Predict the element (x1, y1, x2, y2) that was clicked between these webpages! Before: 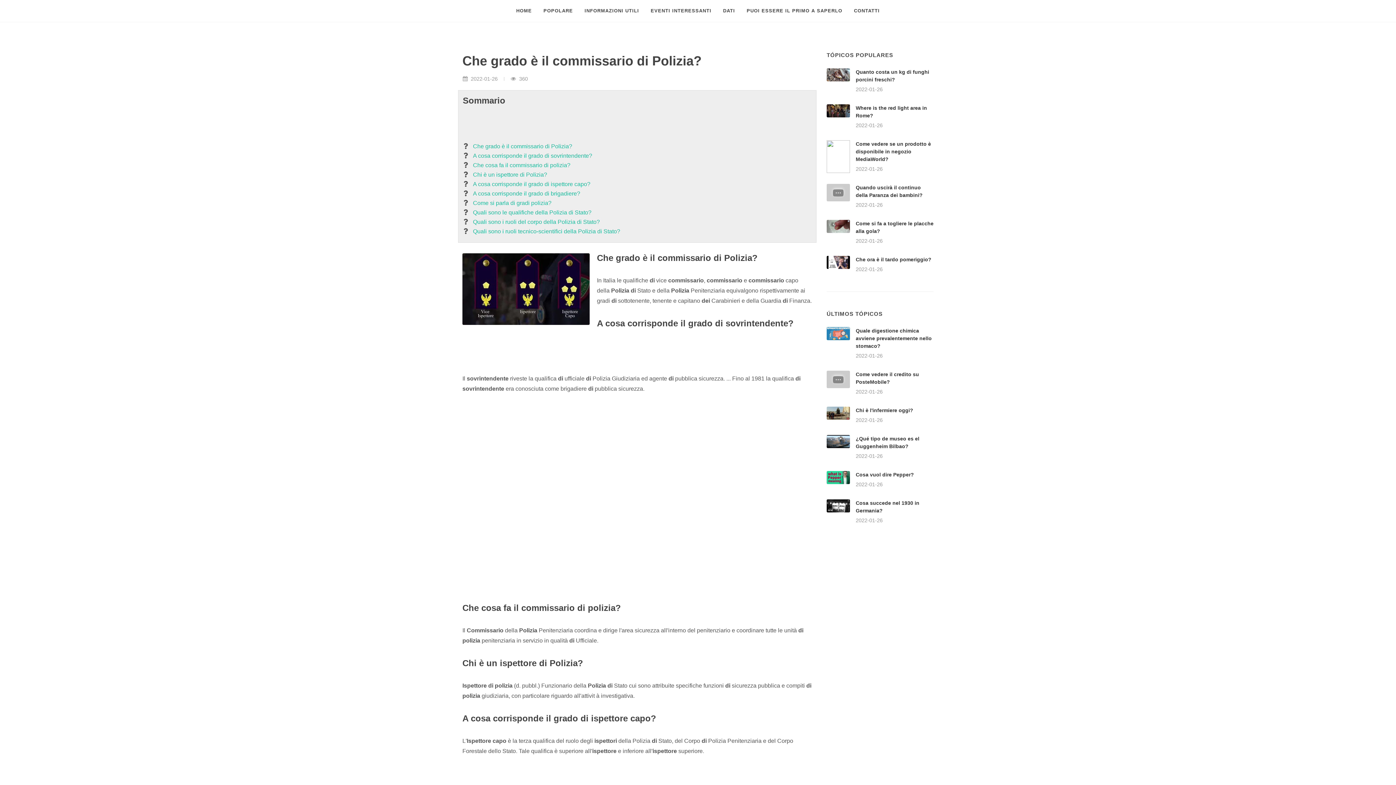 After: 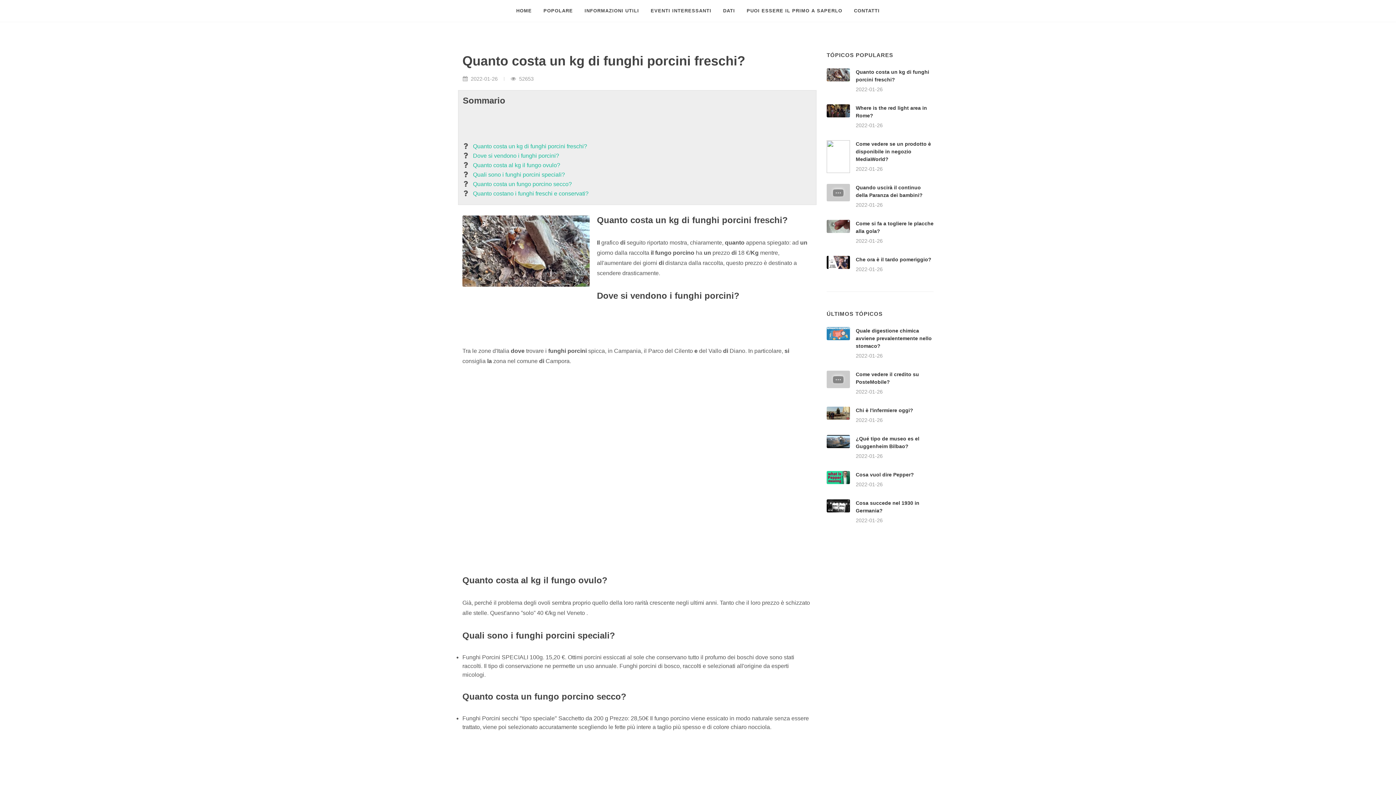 Action: bbox: (826, 68, 850, 81)